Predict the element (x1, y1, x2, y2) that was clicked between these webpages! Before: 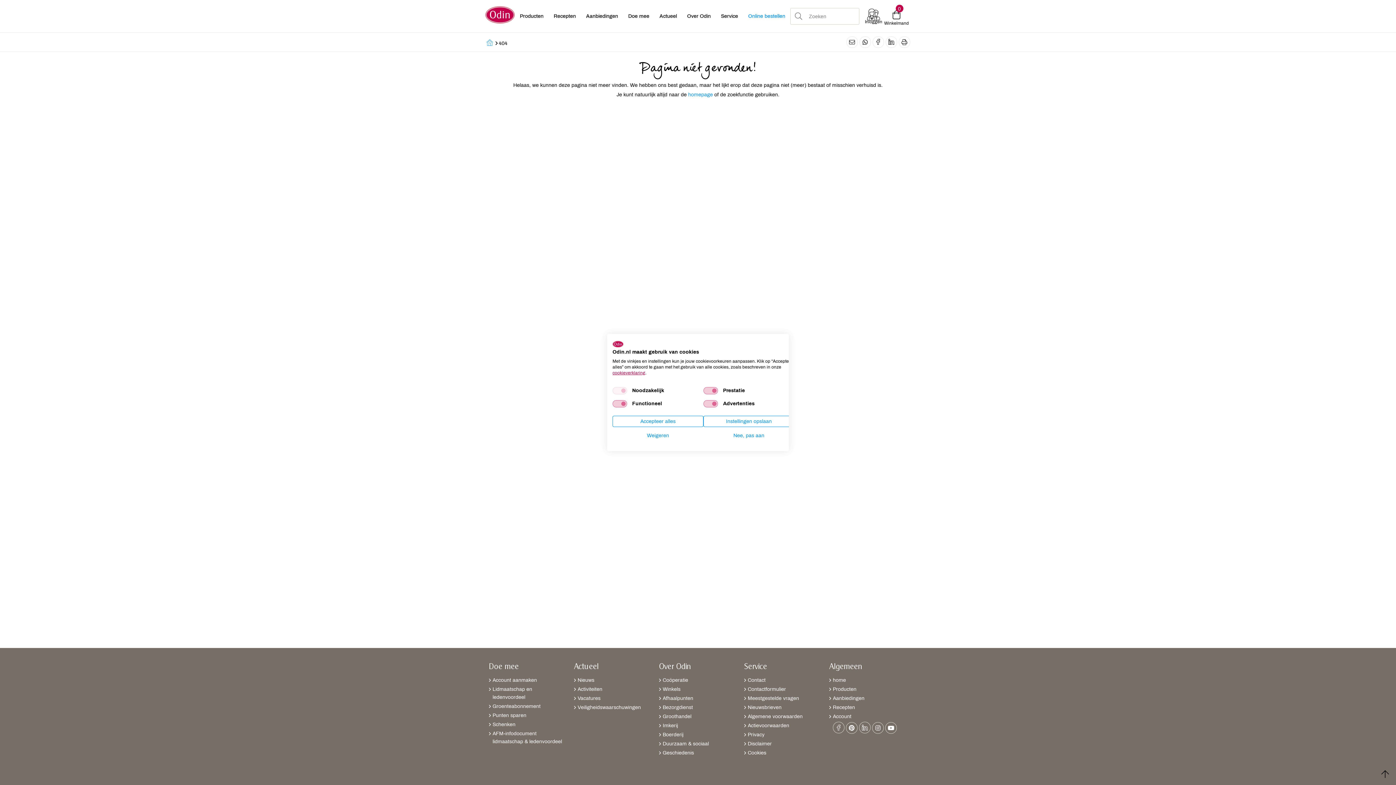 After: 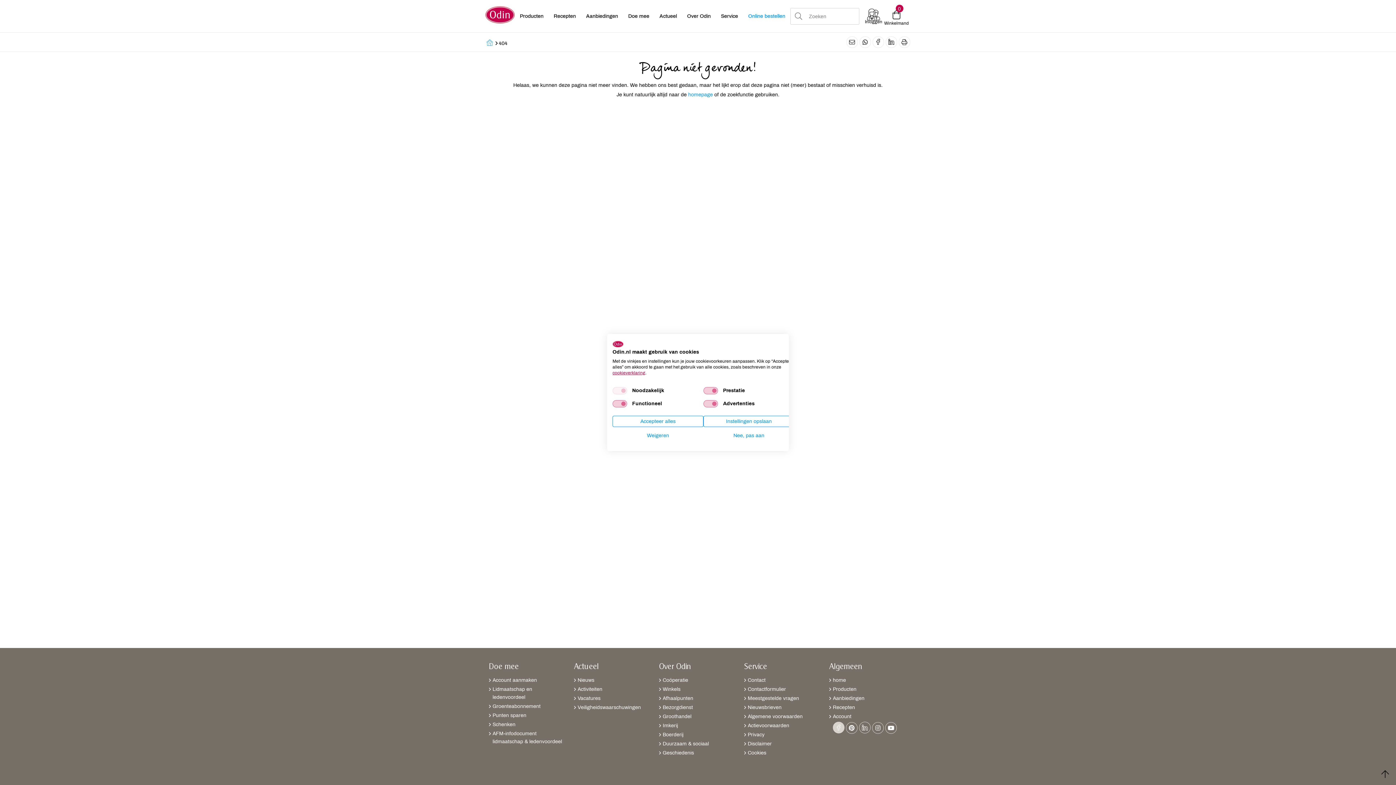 Action: label:   bbox: (833, 726, 846, 731)